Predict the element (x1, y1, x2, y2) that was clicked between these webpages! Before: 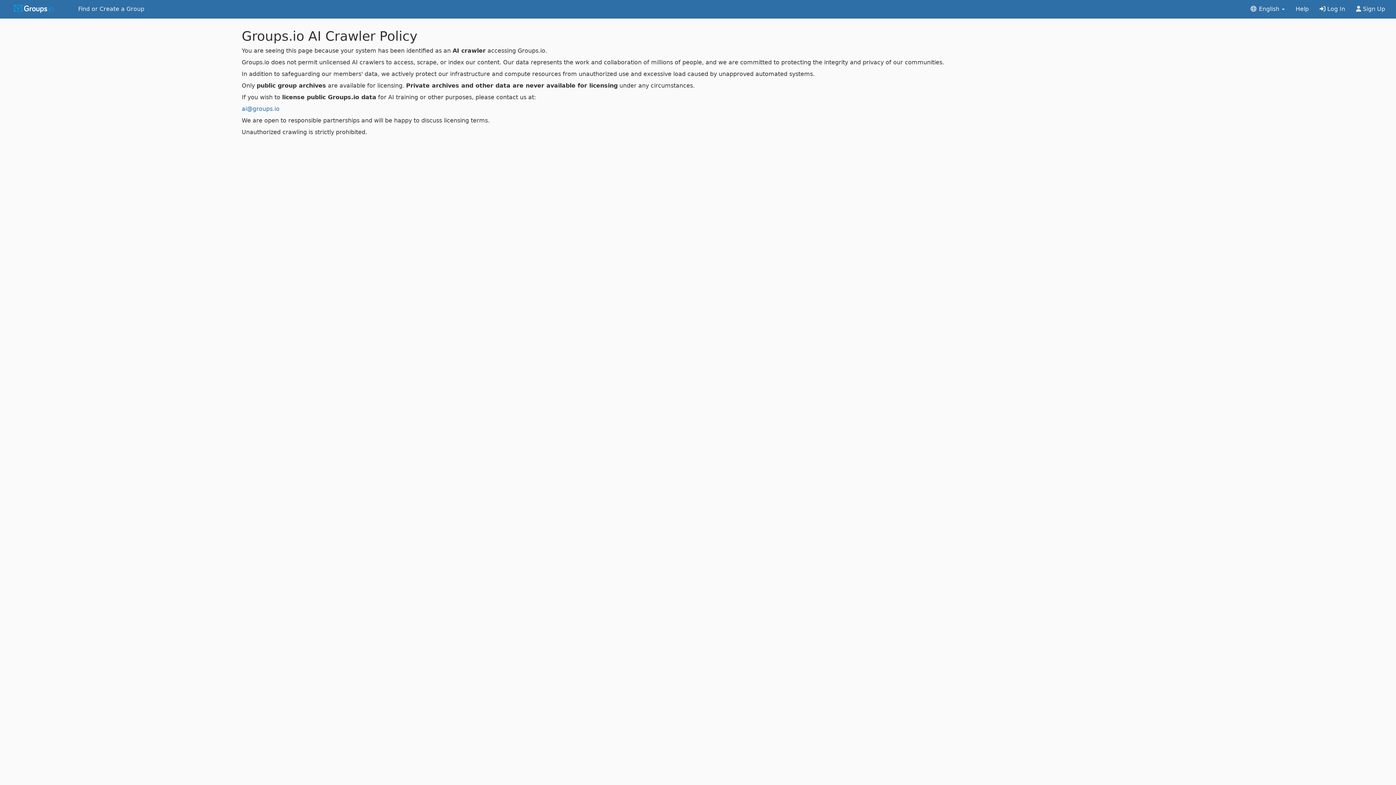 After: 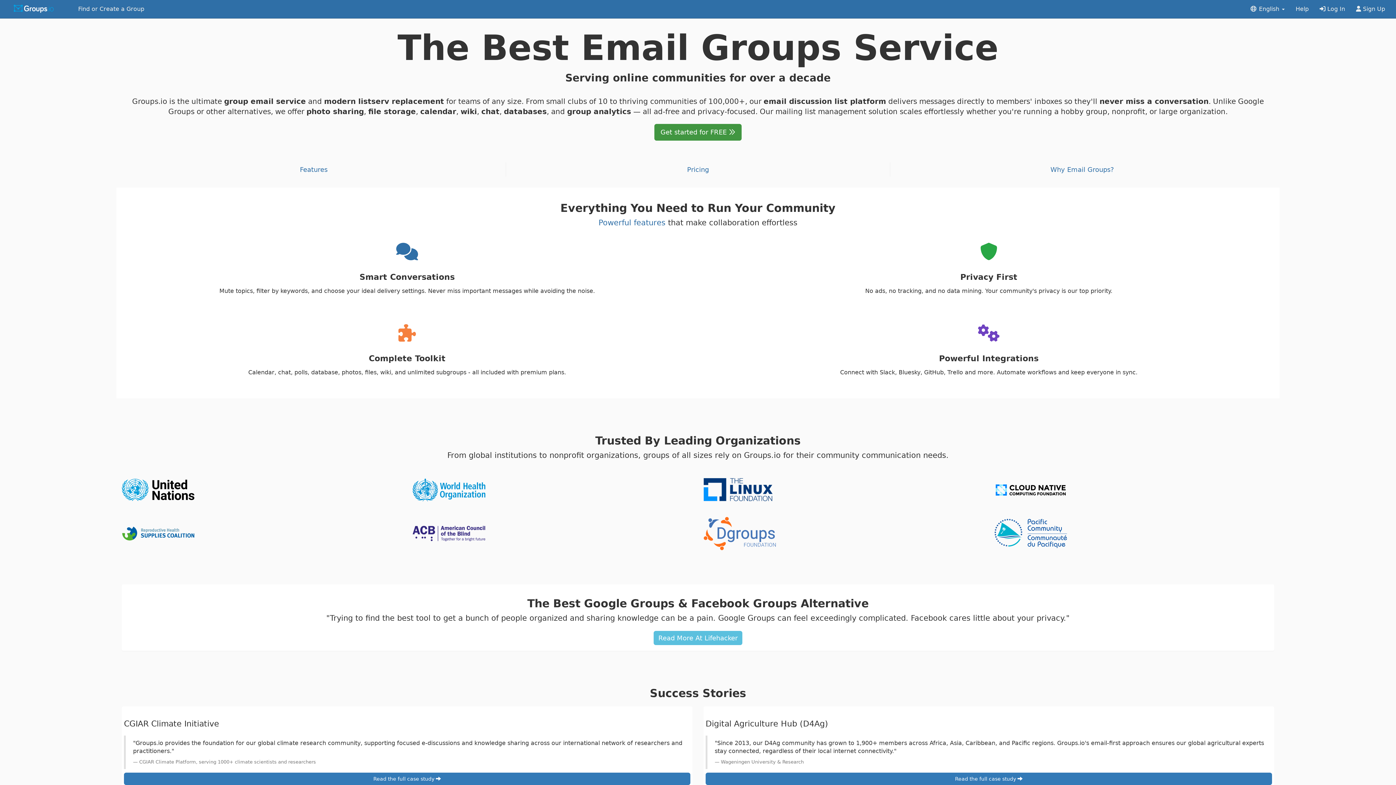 Action: bbox: (0, 0, 72, 18)